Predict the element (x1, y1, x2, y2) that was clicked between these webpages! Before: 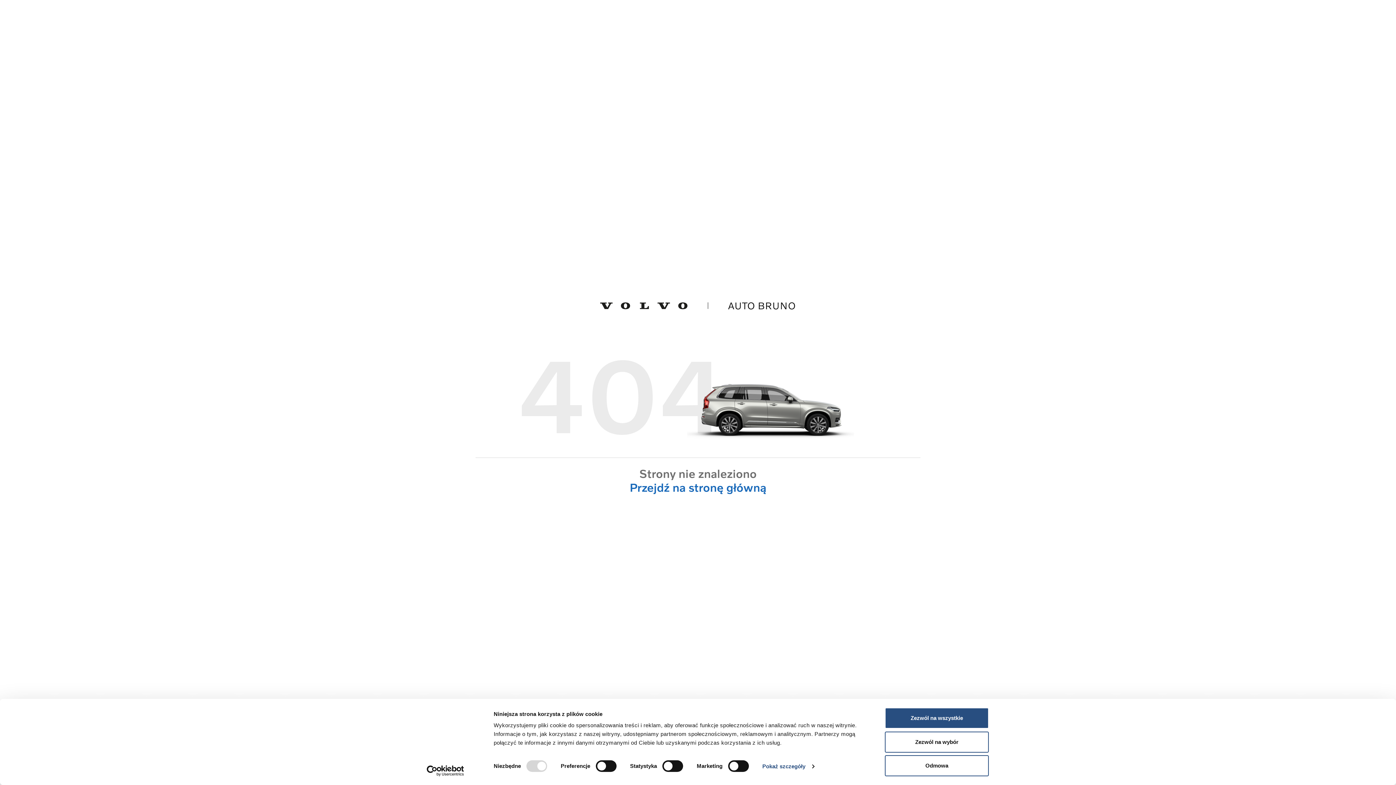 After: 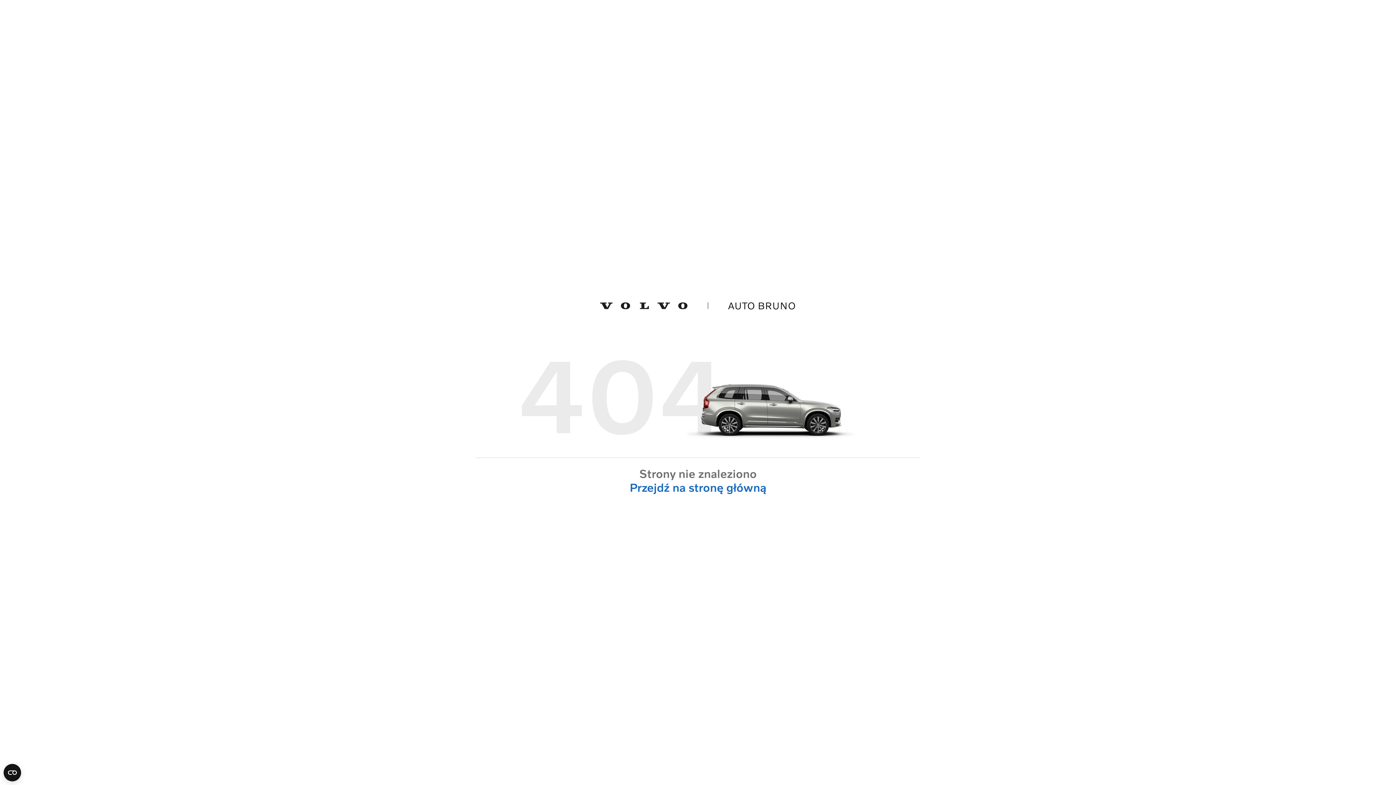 Action: label: Zezwól na wybór bbox: (885, 731, 989, 752)